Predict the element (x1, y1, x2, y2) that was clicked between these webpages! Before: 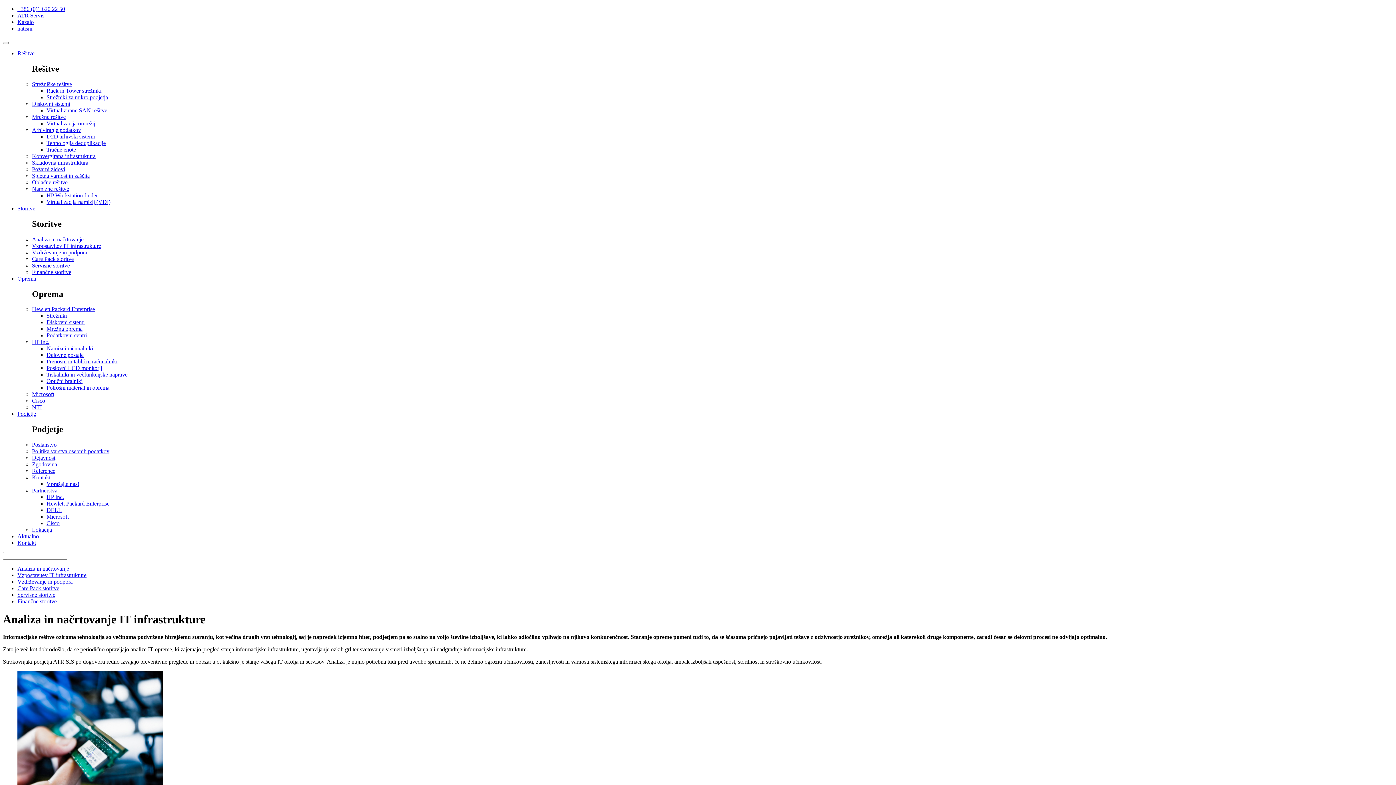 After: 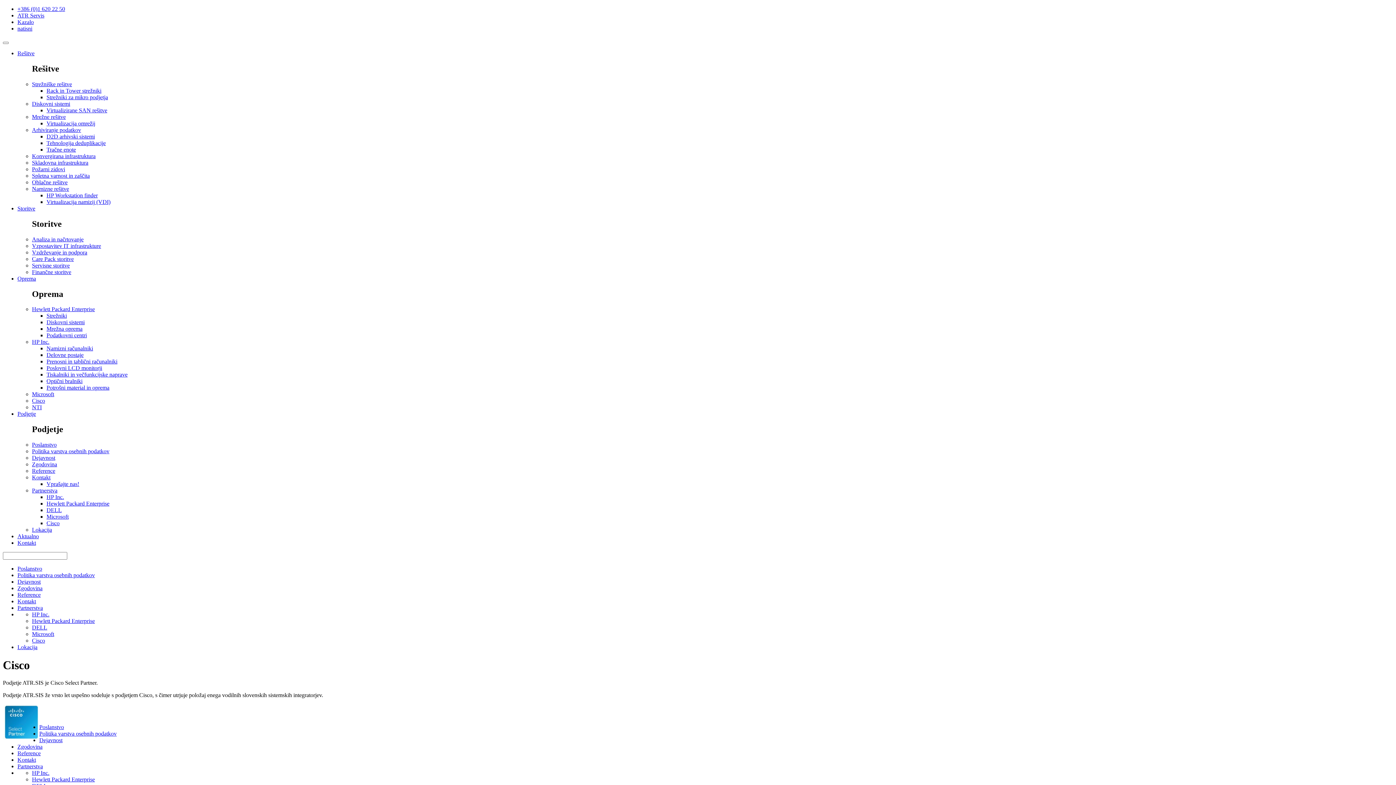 Action: bbox: (46, 520, 59, 526) label: Cisco